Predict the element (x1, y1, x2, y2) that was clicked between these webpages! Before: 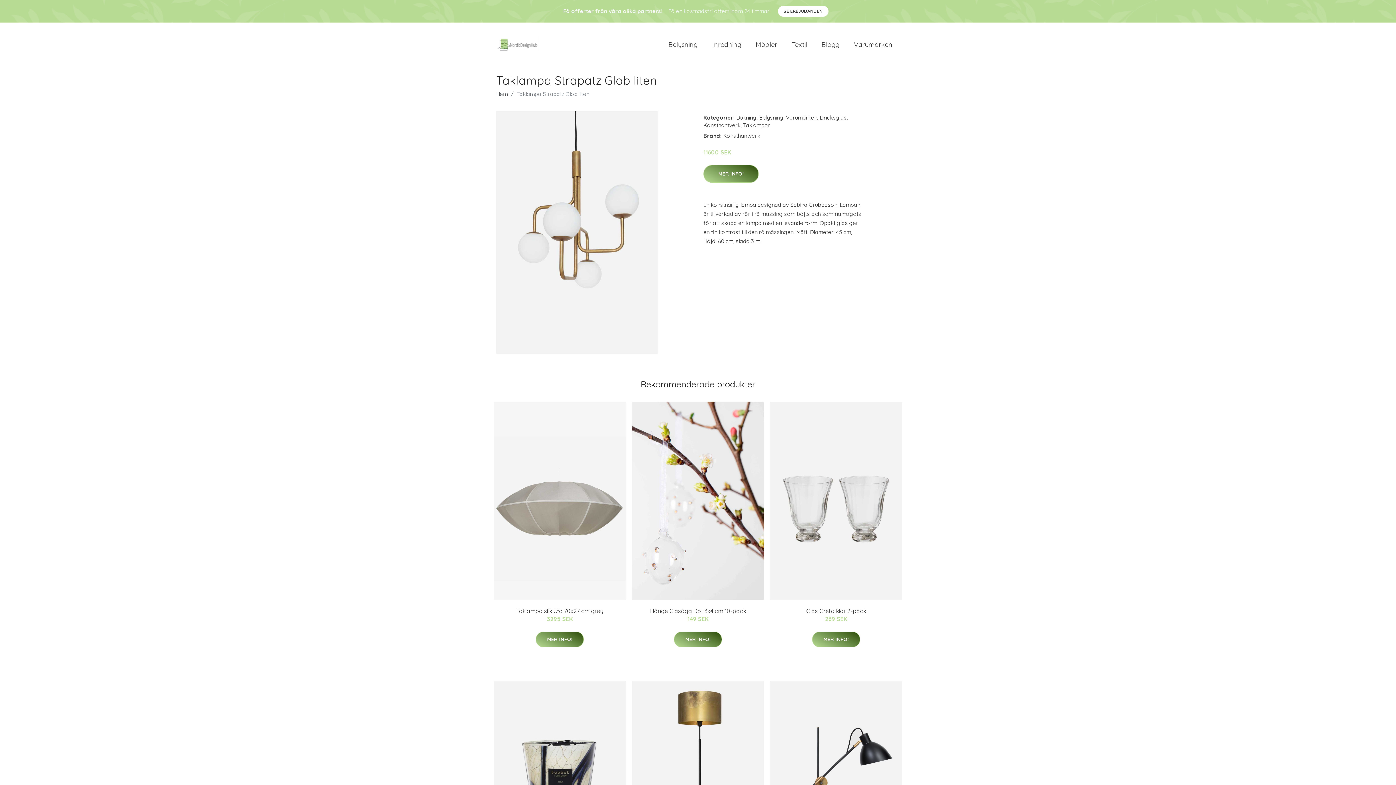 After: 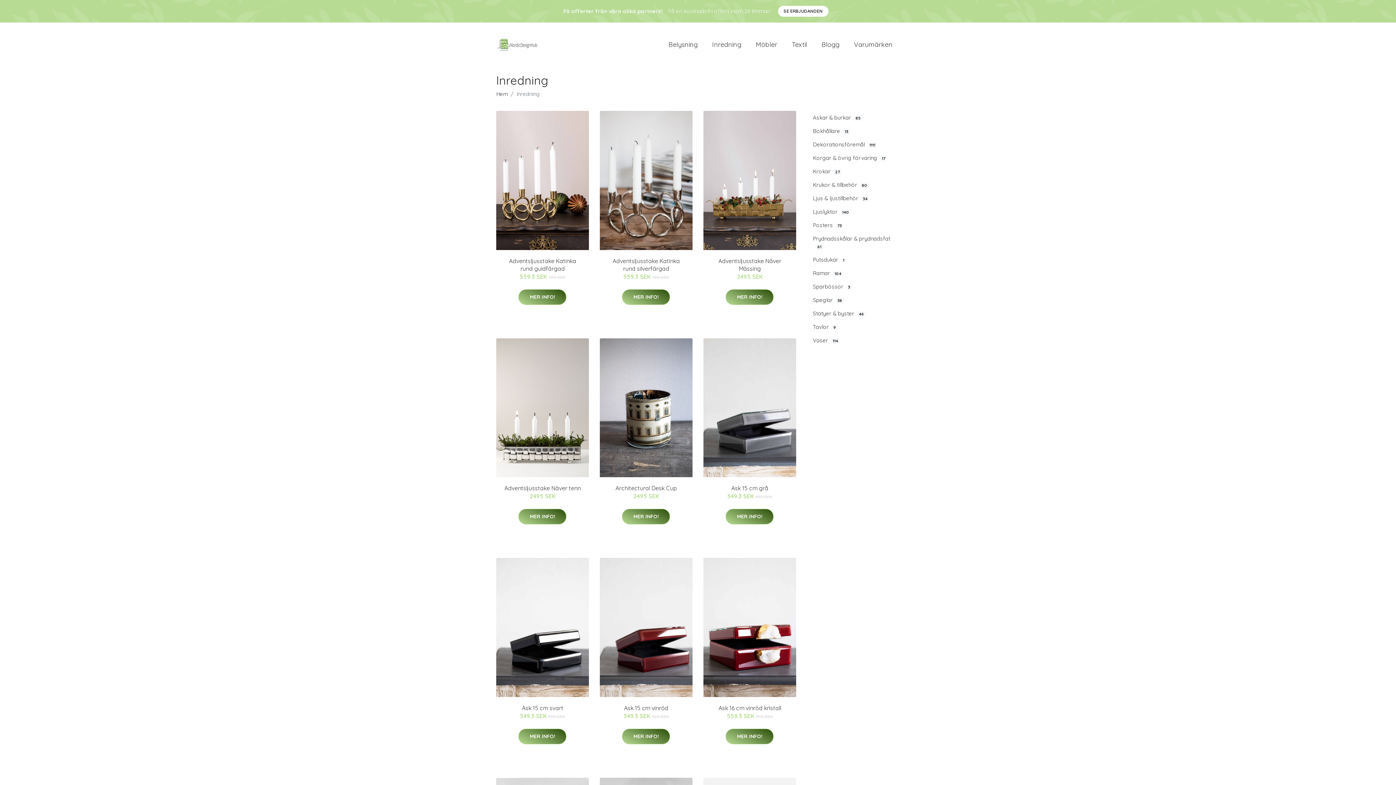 Action: label: Inredning bbox: (705, 32, 748, 56)